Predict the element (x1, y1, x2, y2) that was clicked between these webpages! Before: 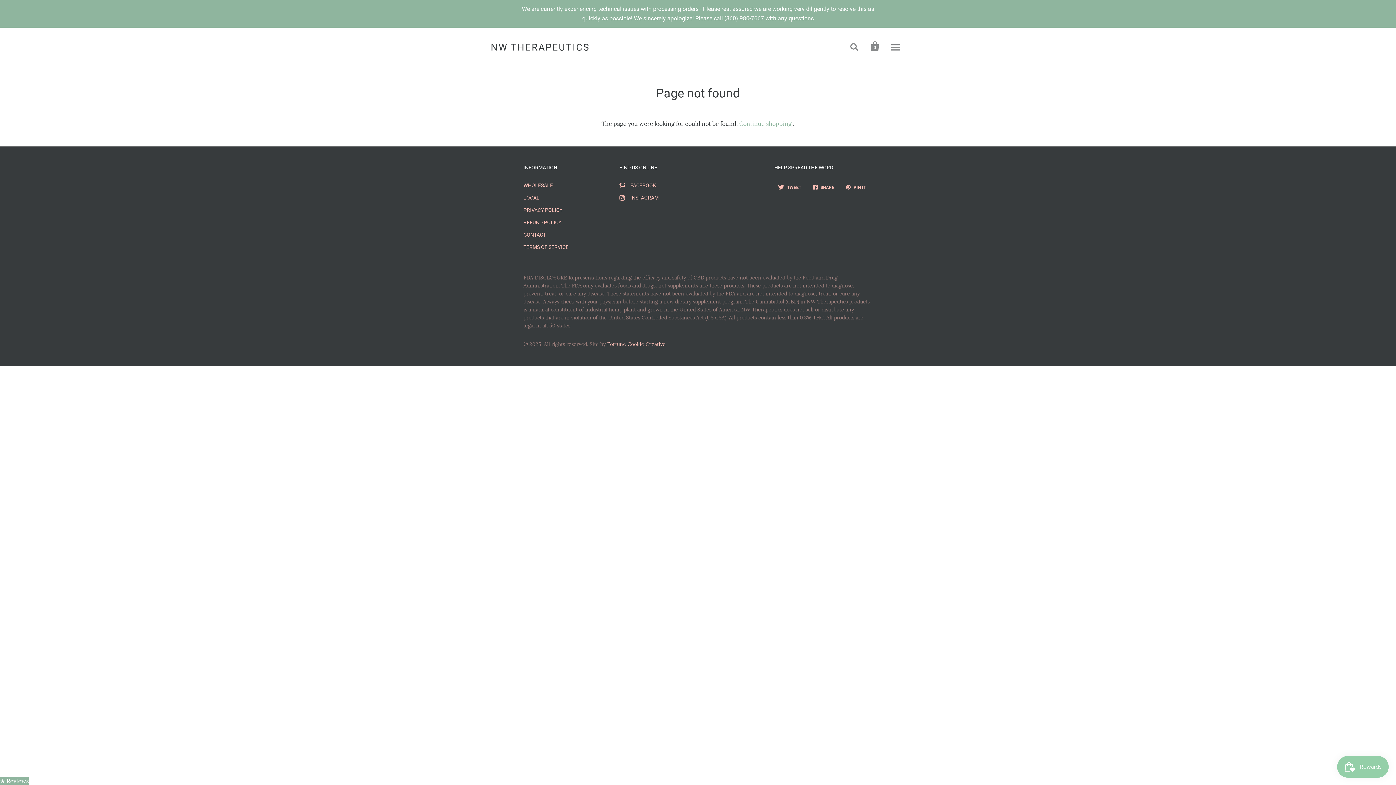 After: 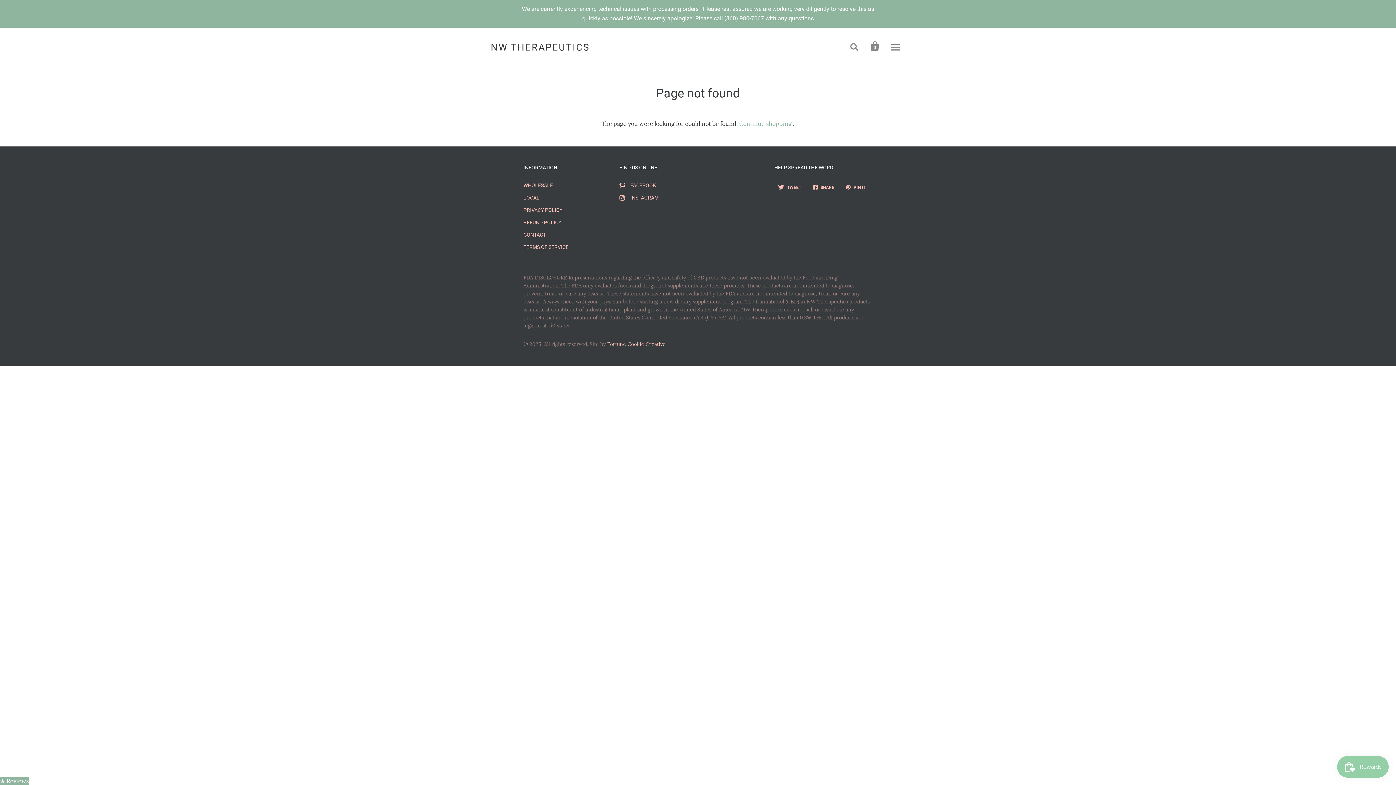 Action: bbox: (523, 194, 539, 200) label: LOCAL